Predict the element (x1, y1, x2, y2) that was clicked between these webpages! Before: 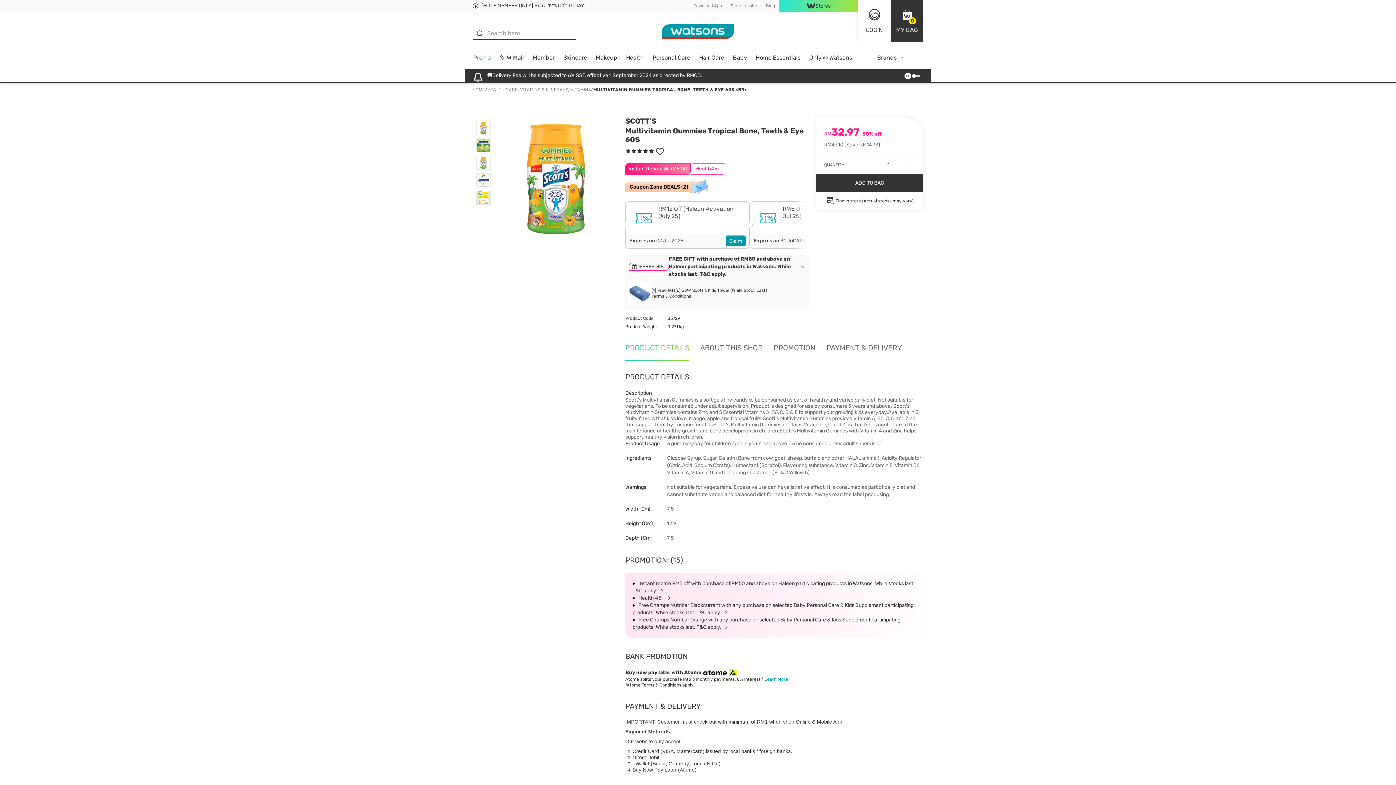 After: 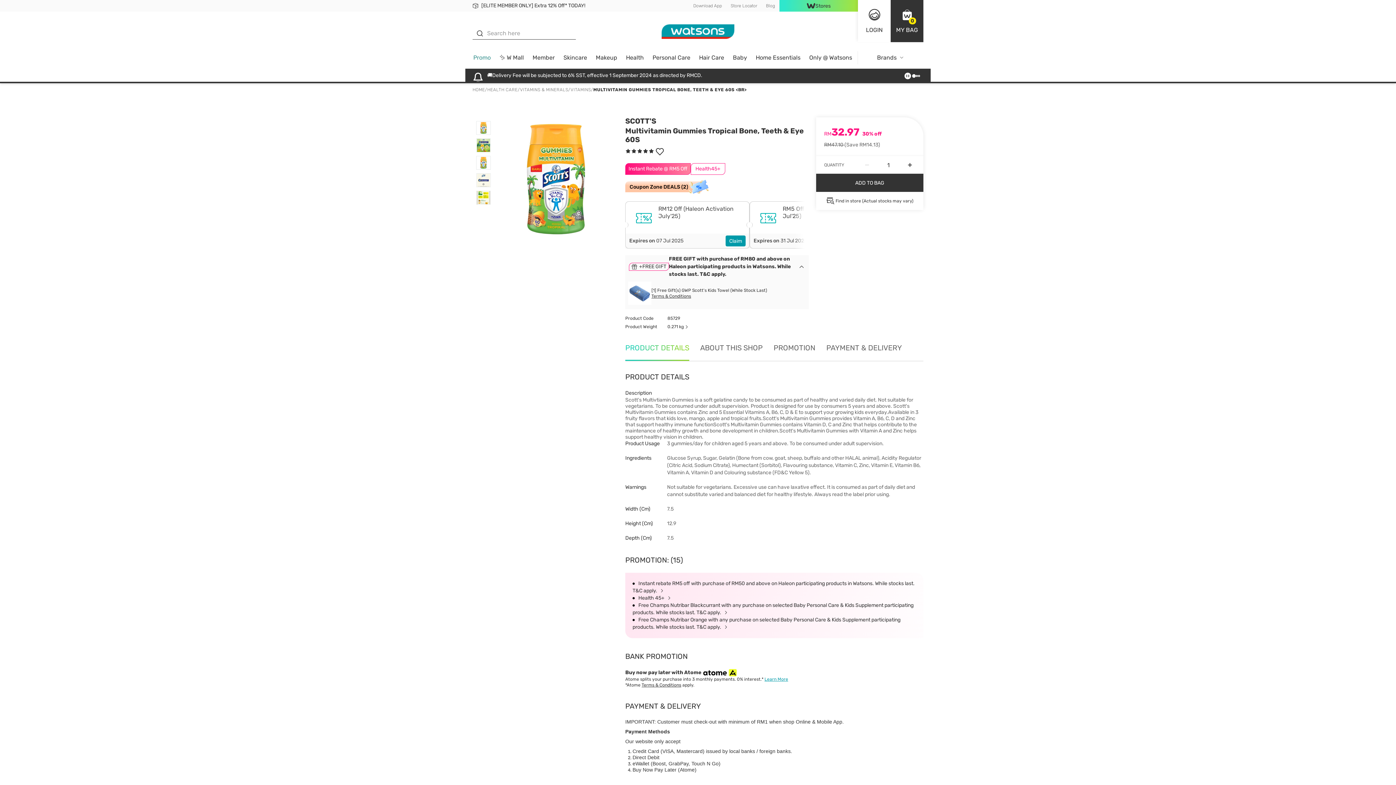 Action: bbox: (654, 145, 665, 156)